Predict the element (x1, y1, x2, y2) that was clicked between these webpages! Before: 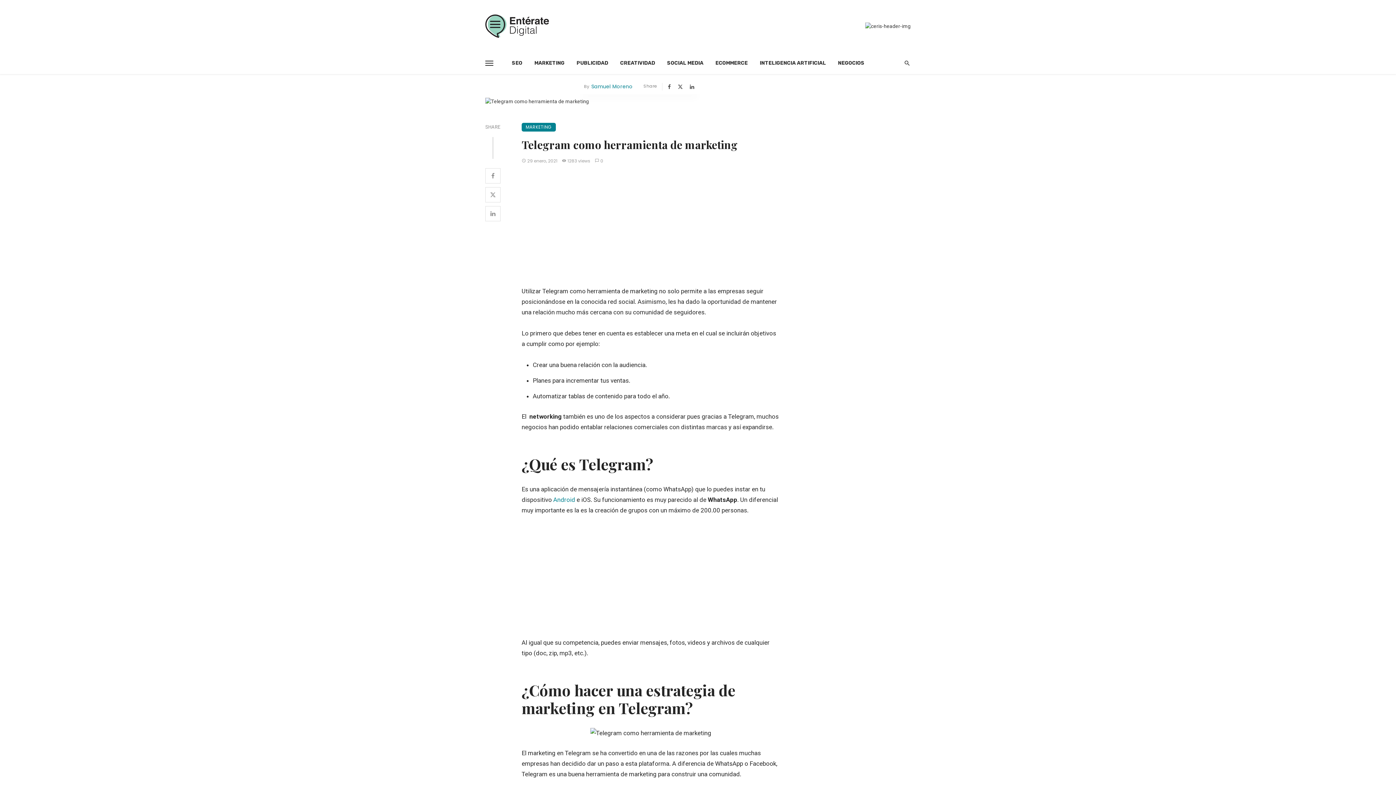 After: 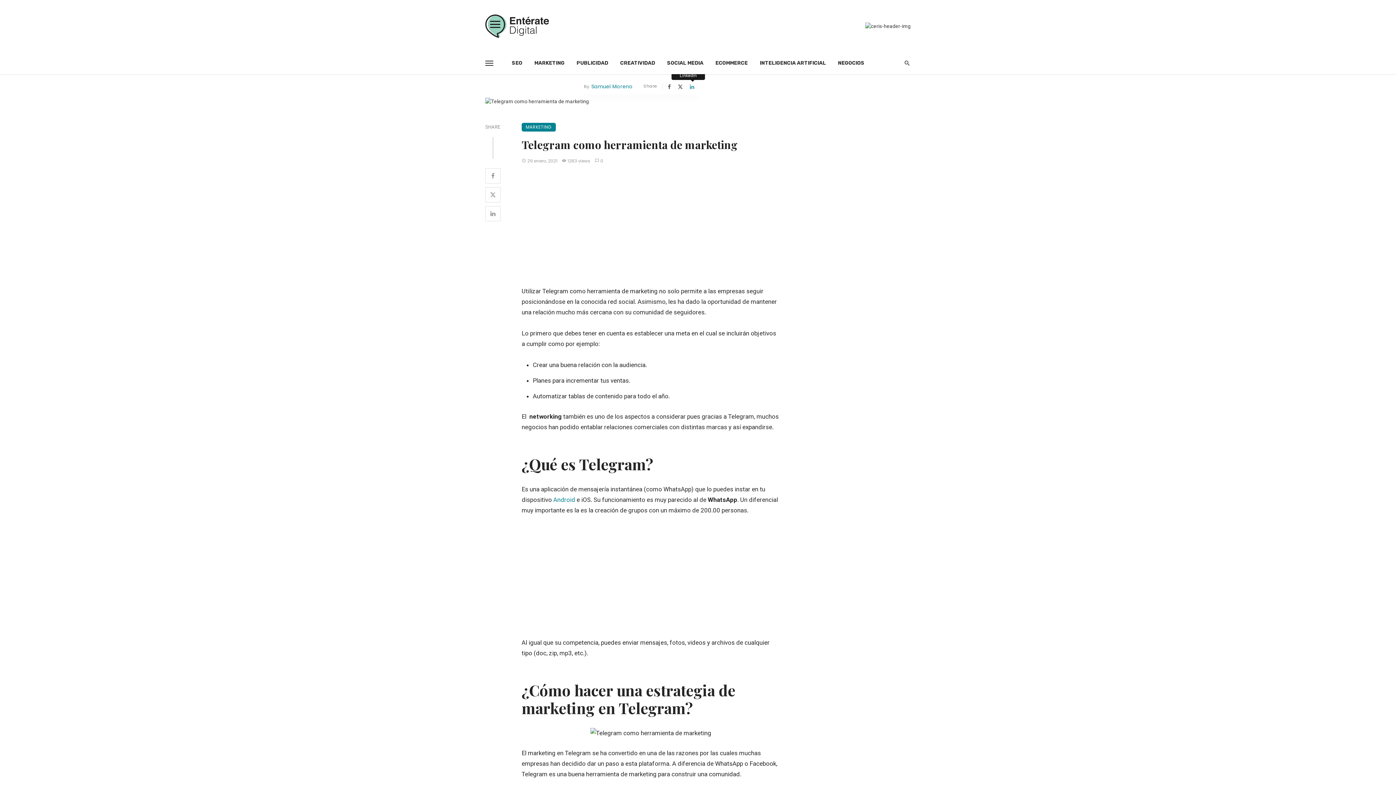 Action: bbox: (690, 82, 695, 90)